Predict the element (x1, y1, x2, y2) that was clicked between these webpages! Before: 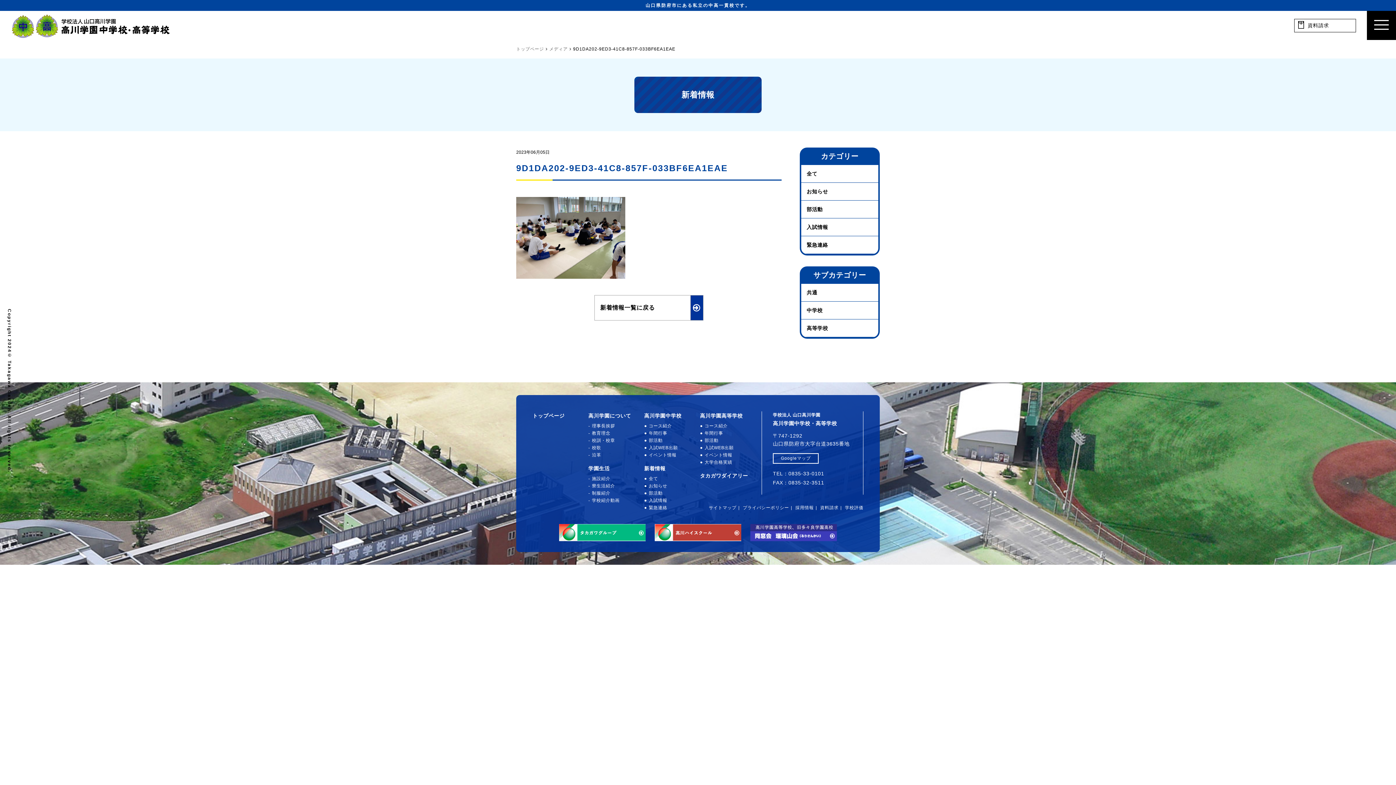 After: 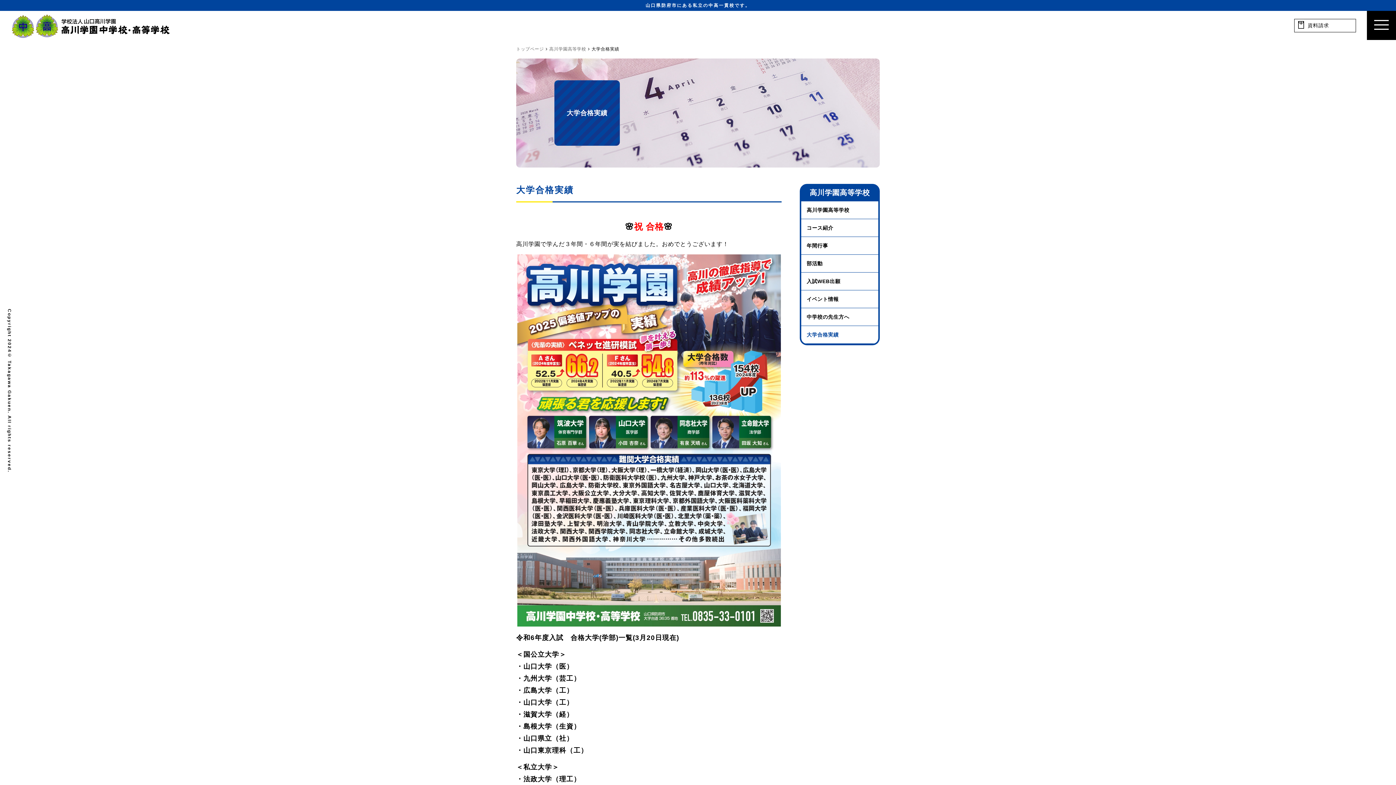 Action: label: 大学合格実績 bbox: (700, 460, 732, 465)